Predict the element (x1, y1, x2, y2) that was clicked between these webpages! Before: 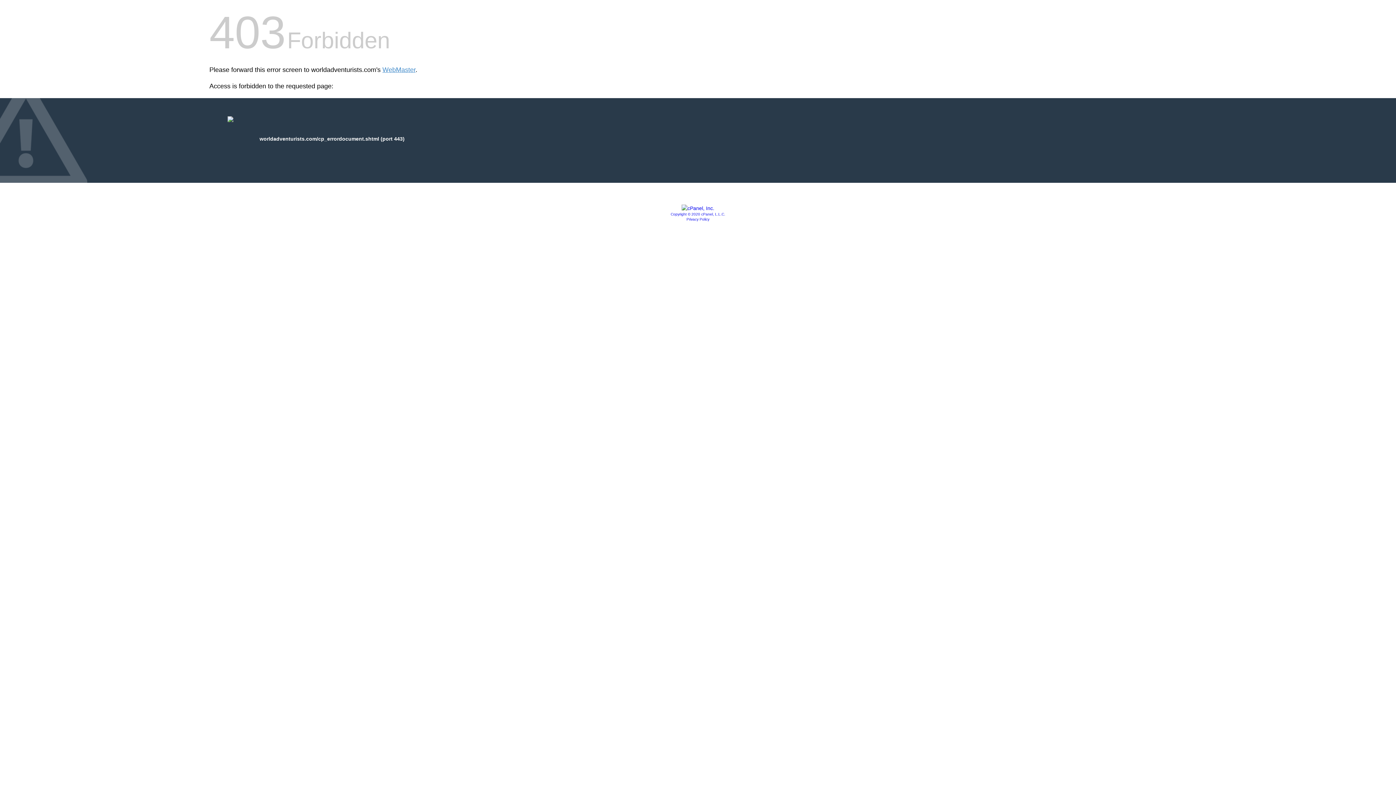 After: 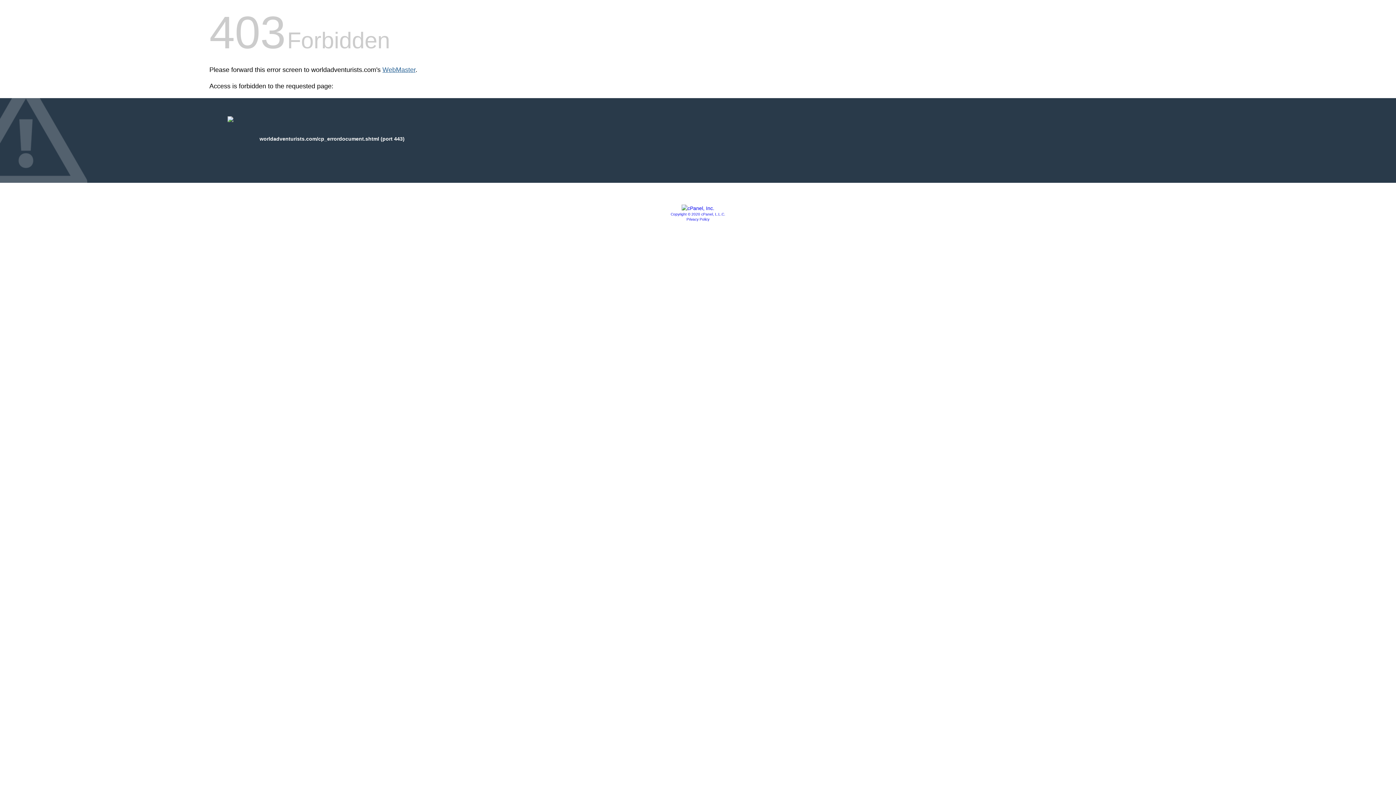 Action: bbox: (382, 66, 415, 73) label: WebMaster